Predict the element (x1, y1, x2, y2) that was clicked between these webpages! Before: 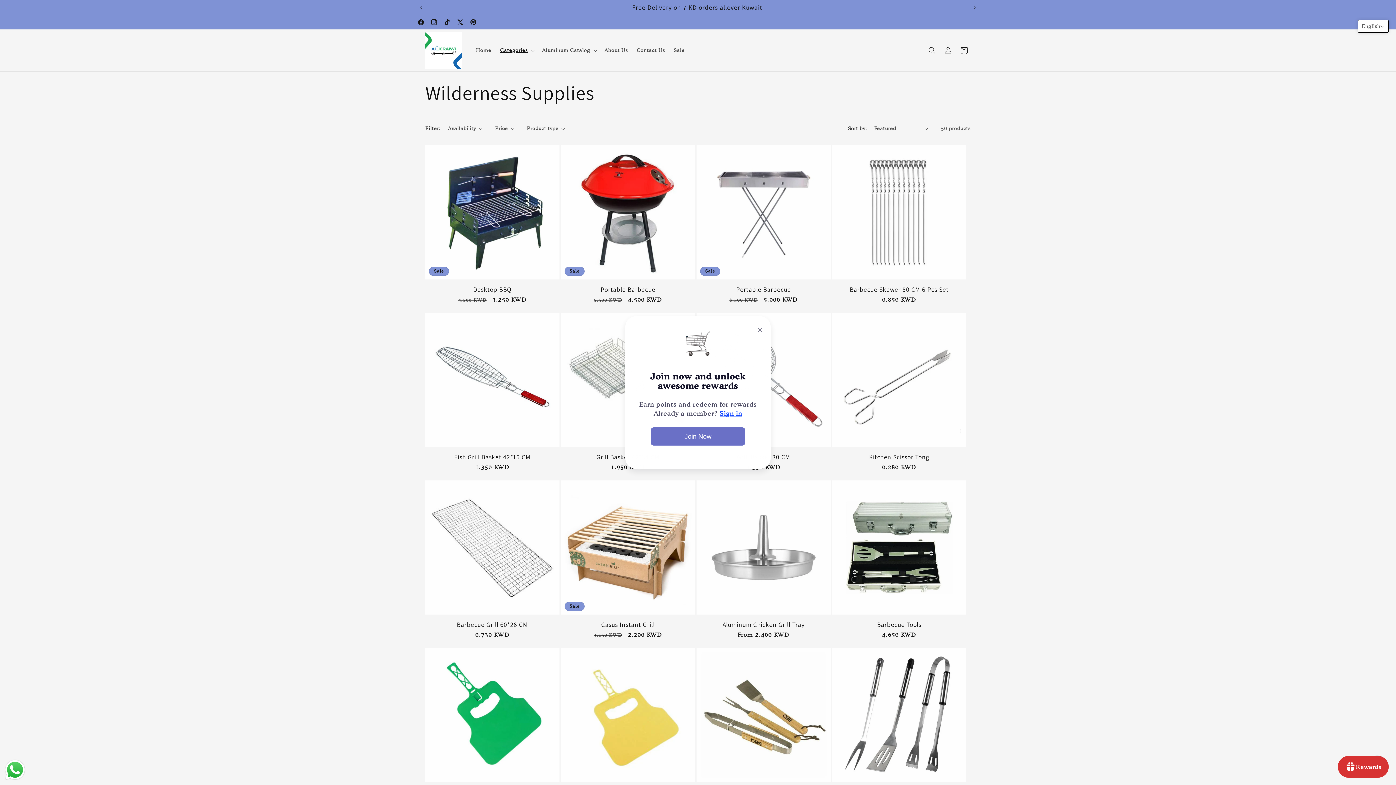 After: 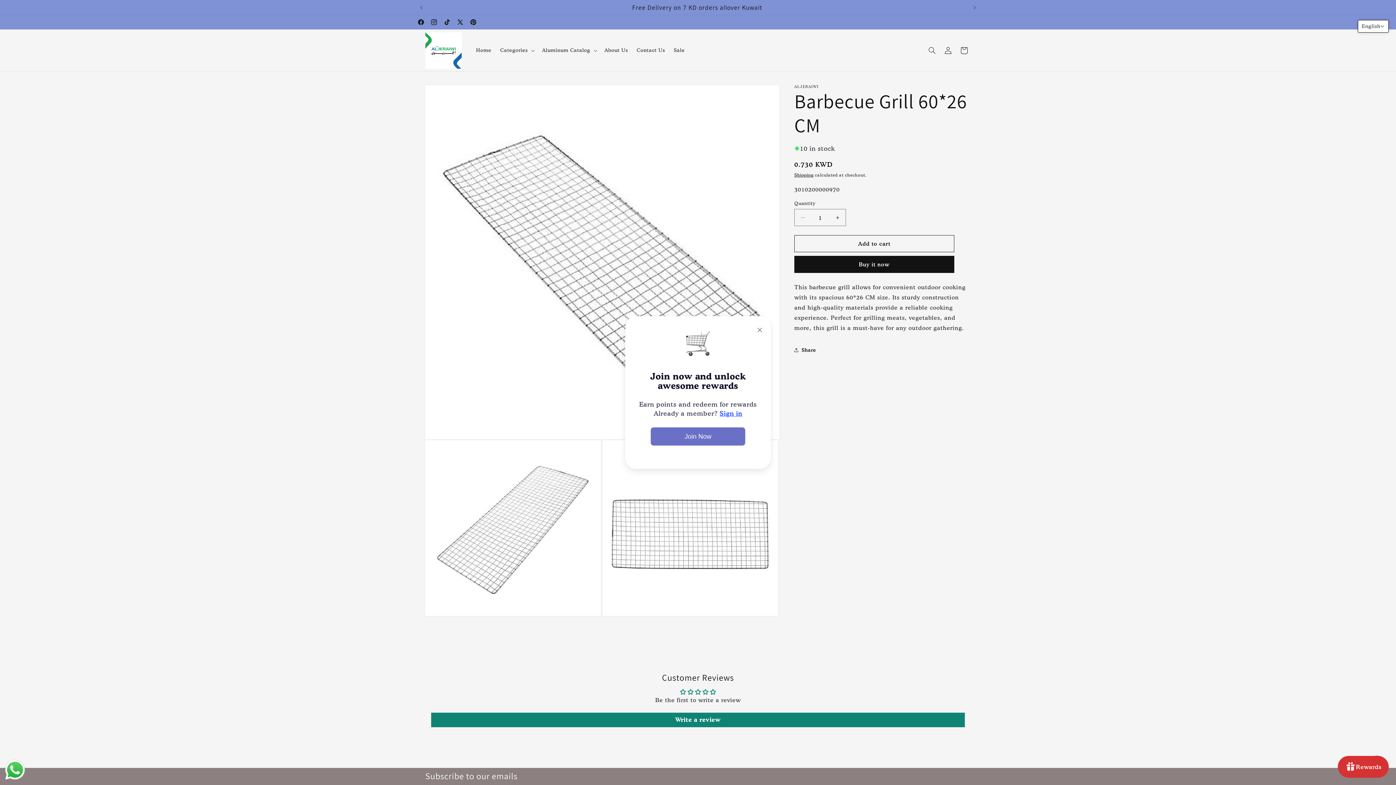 Action: label: Barbecue Grill 60*26 CM bbox: (425, 621, 559, 628)